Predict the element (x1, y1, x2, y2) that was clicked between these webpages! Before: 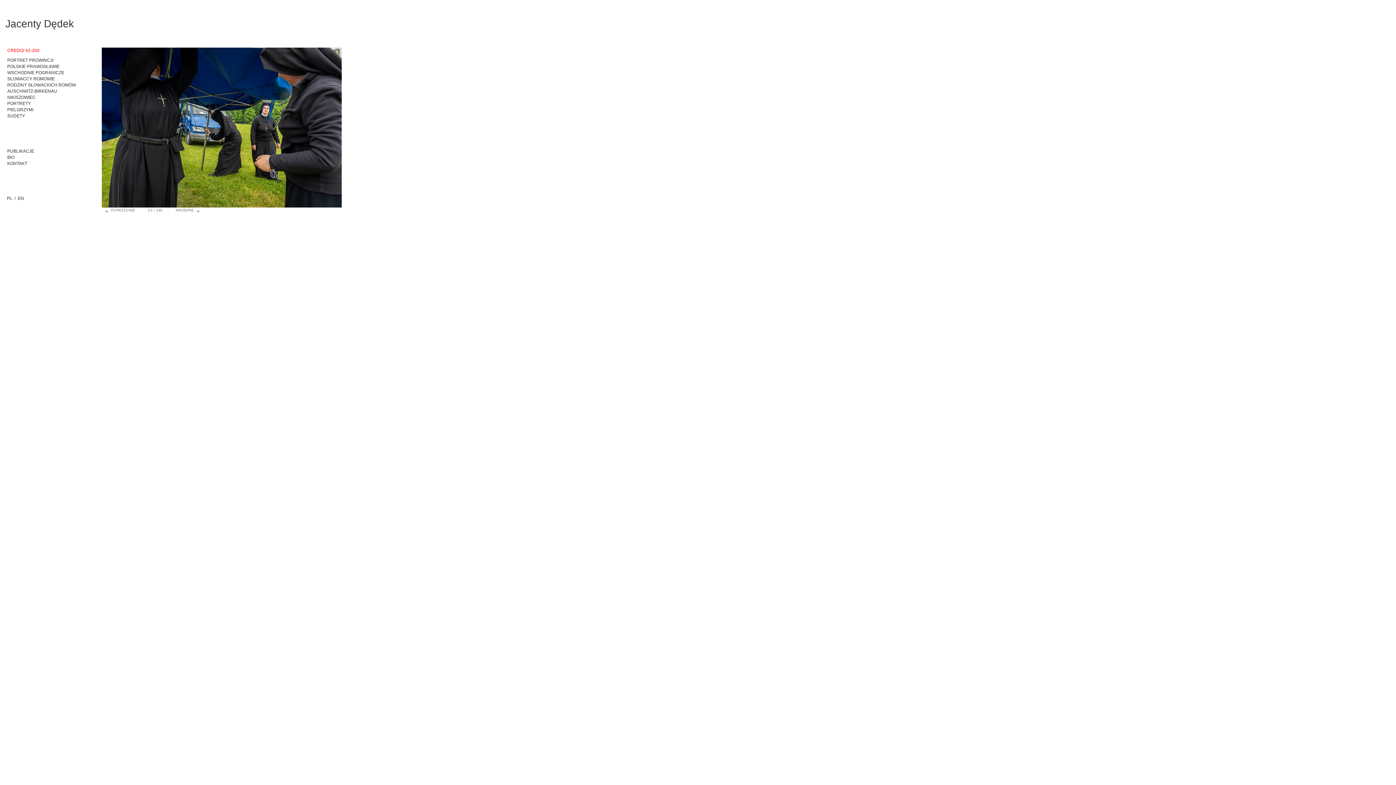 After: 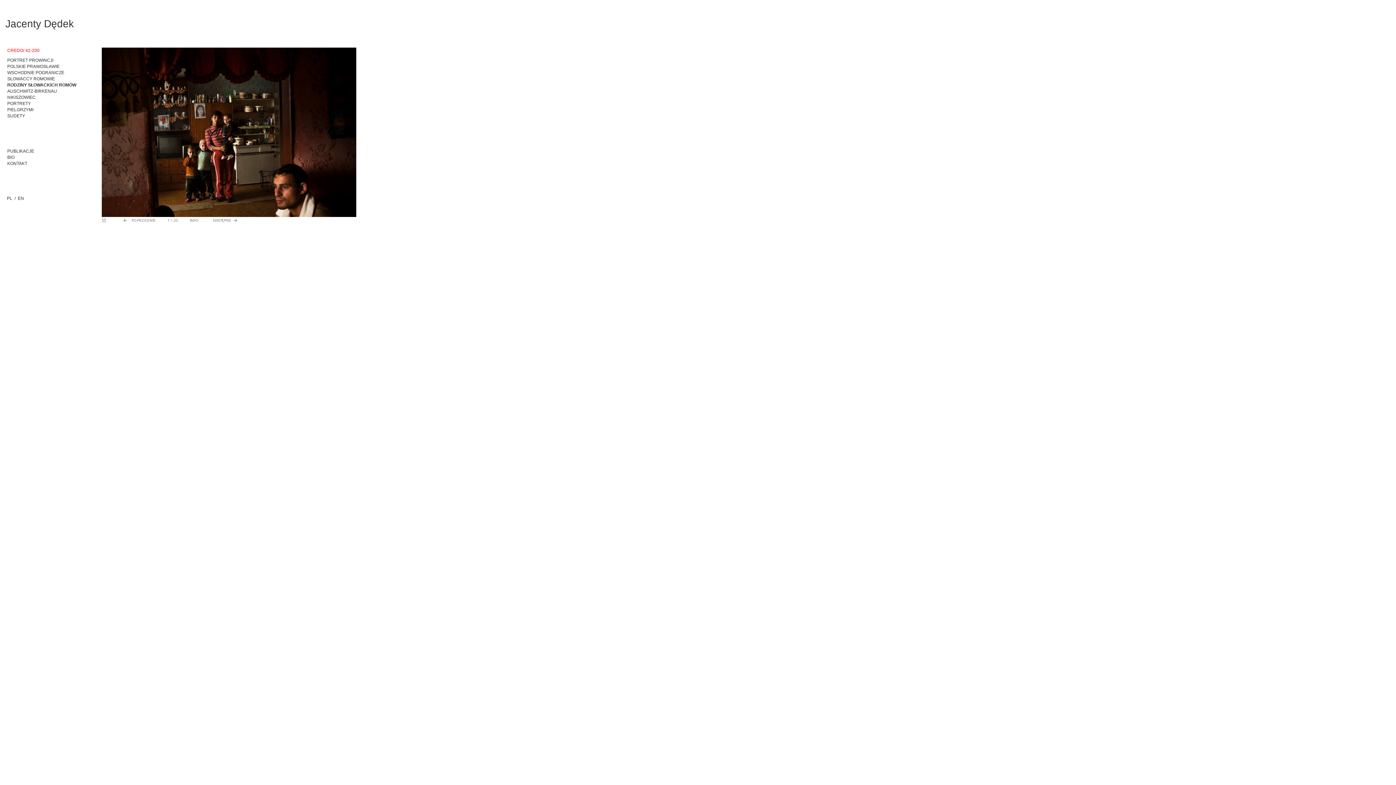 Action: bbox: (7, 82, 76, 88) label: RODZINY SŁOWACKICH ROMÓW